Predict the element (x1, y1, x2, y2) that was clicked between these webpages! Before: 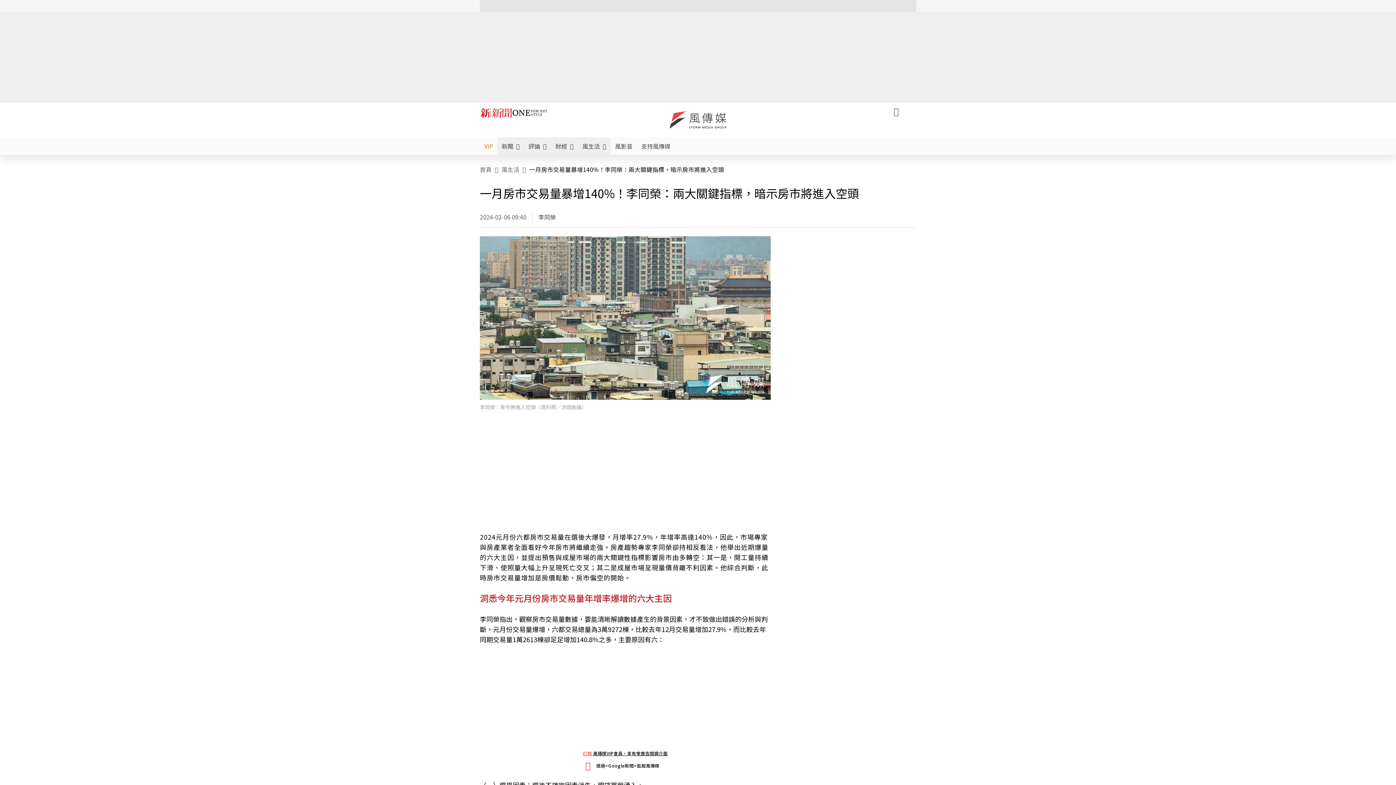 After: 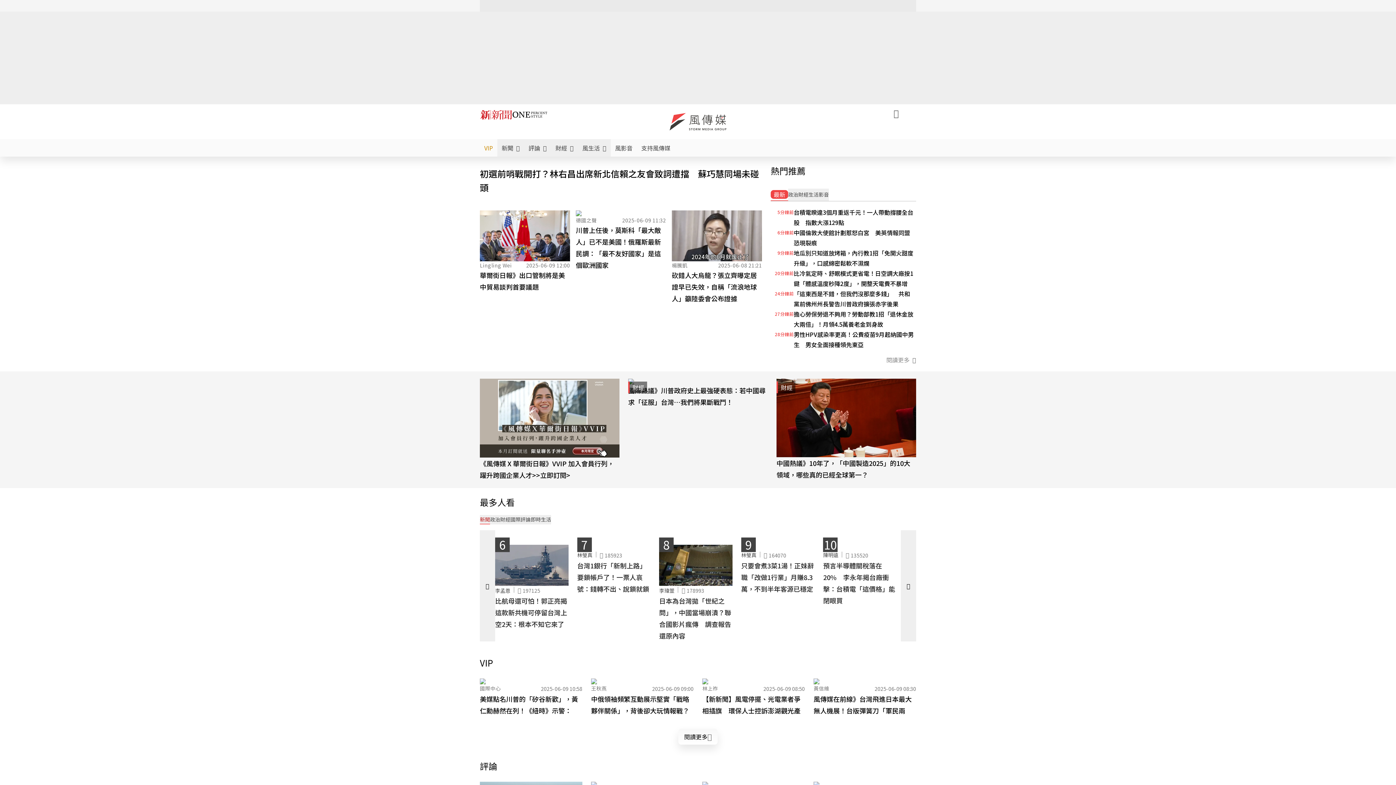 Action: bbox: (669, 111, 726, 128)